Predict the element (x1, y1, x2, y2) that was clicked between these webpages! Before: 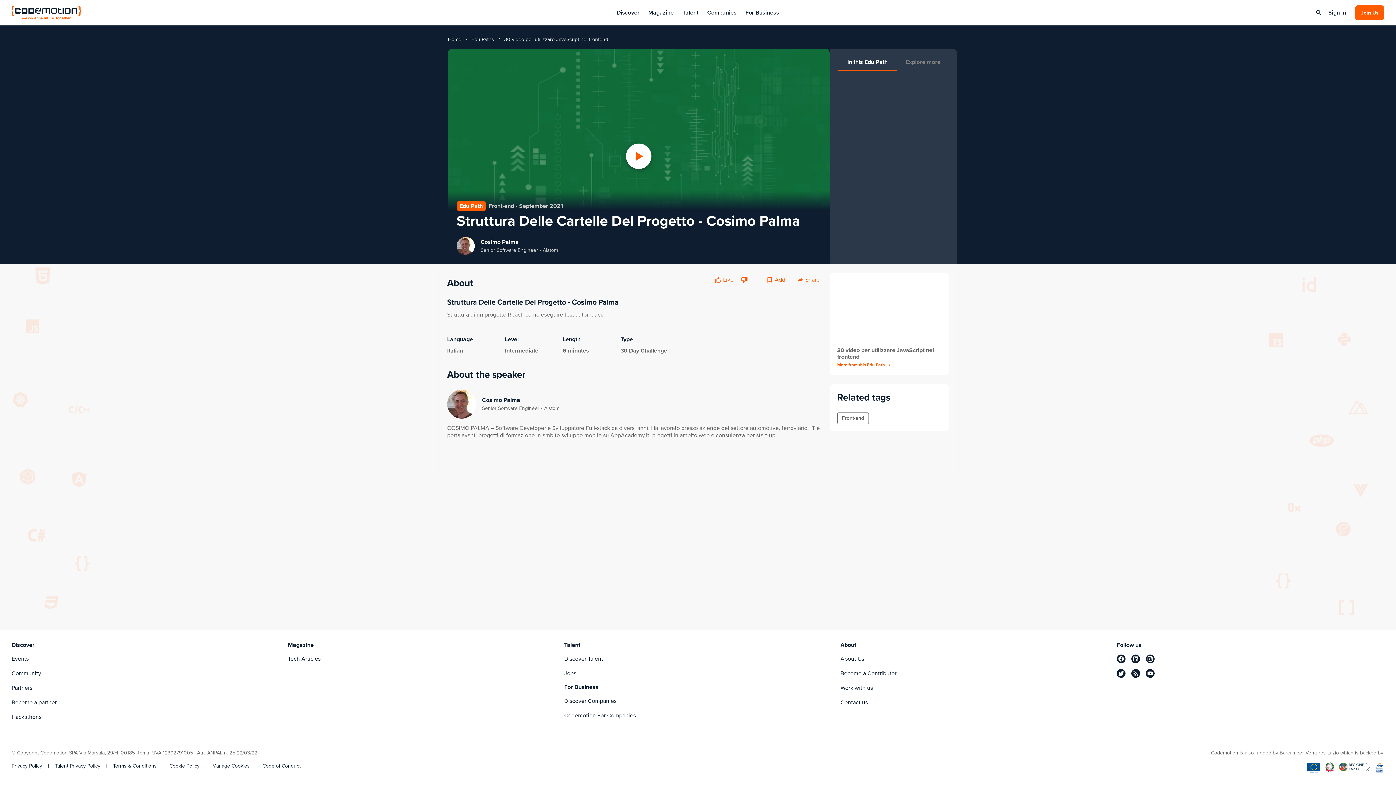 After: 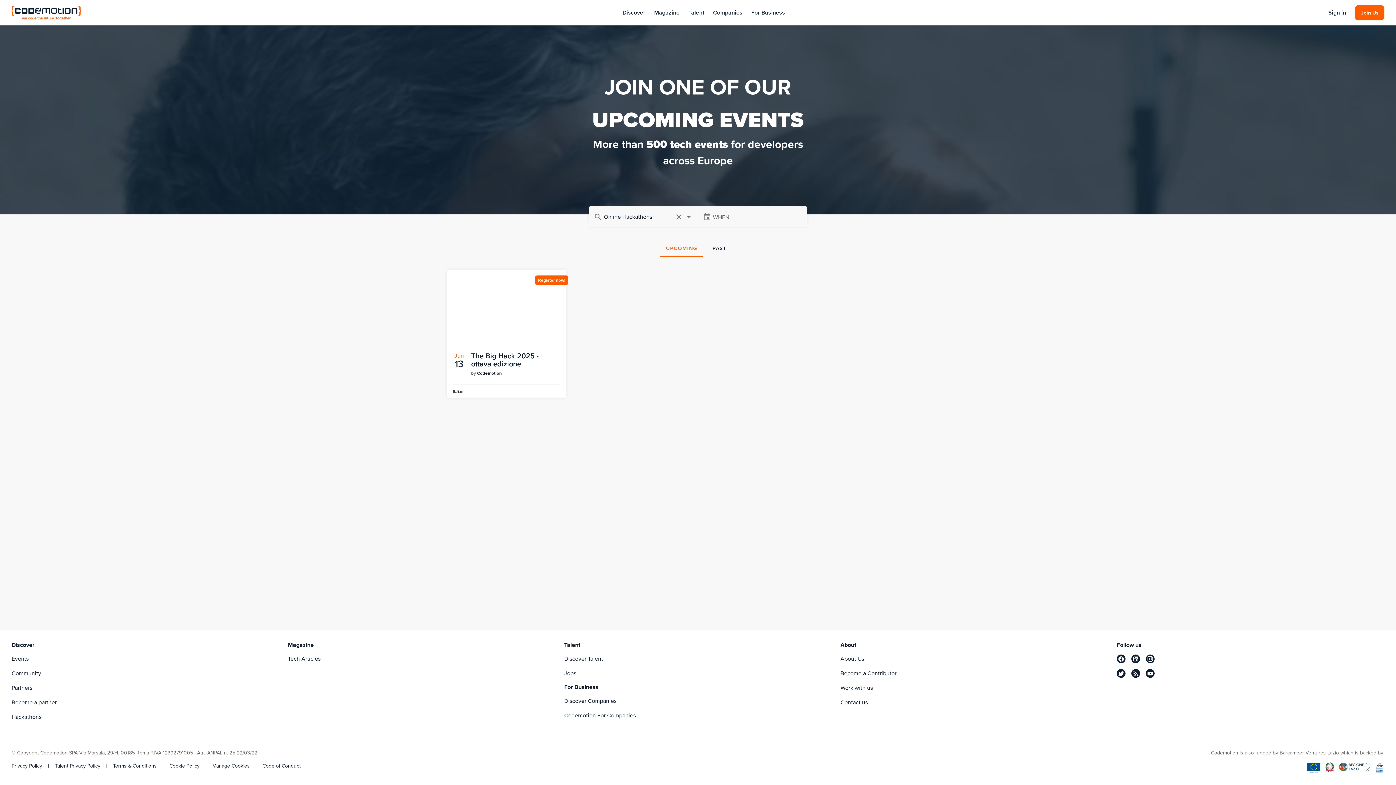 Action: bbox: (11, 713, 41, 721) label: Hackathons